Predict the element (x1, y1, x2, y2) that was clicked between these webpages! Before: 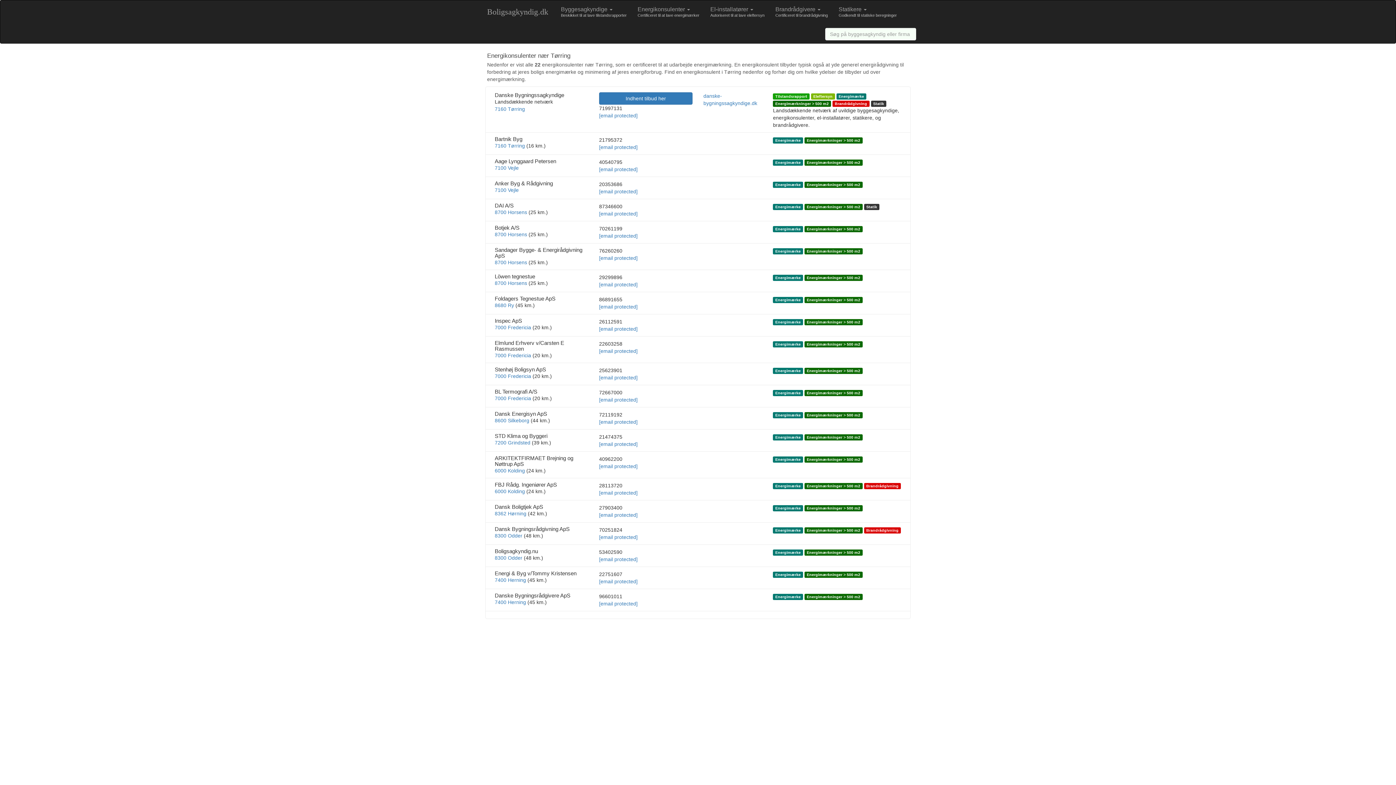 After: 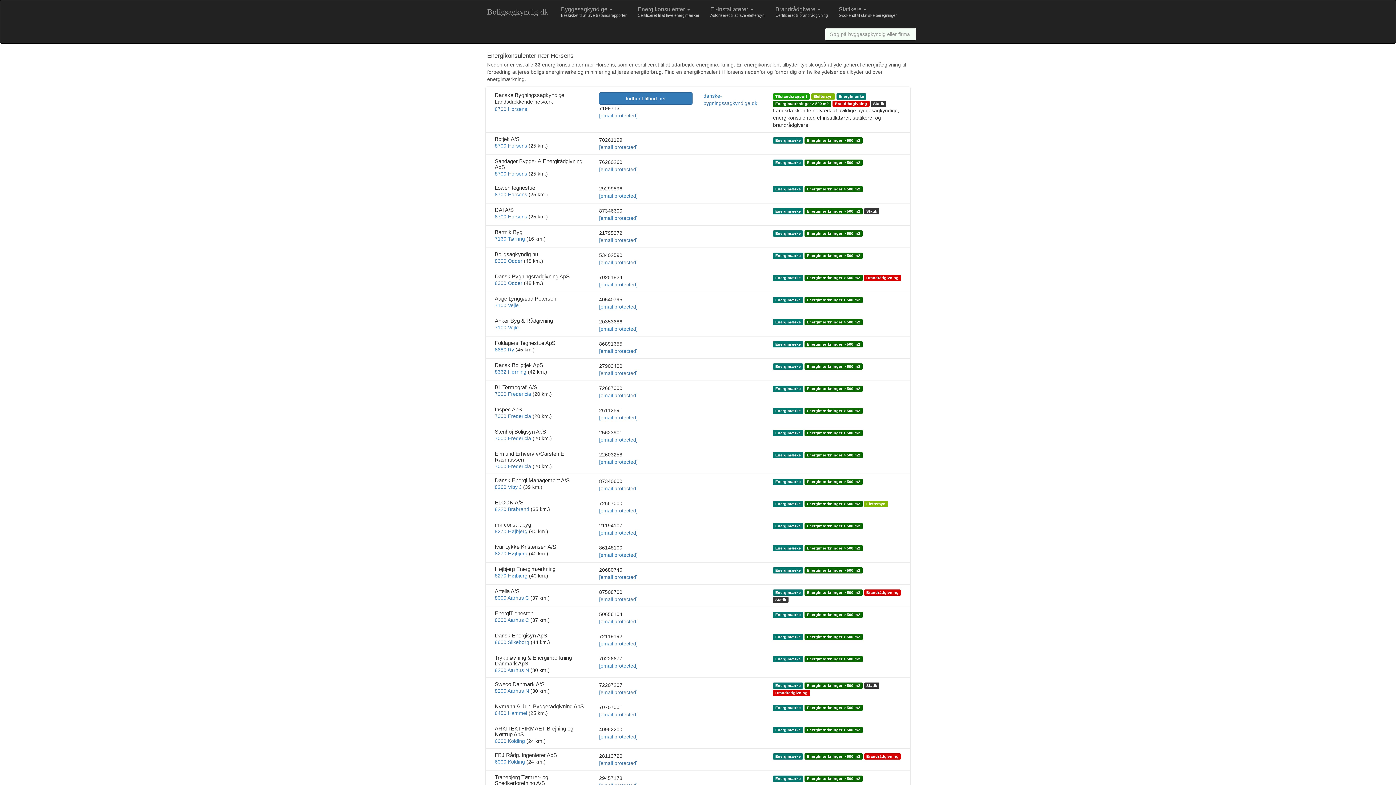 Action: bbox: (494, 209, 527, 215) label: 8700 Horsens